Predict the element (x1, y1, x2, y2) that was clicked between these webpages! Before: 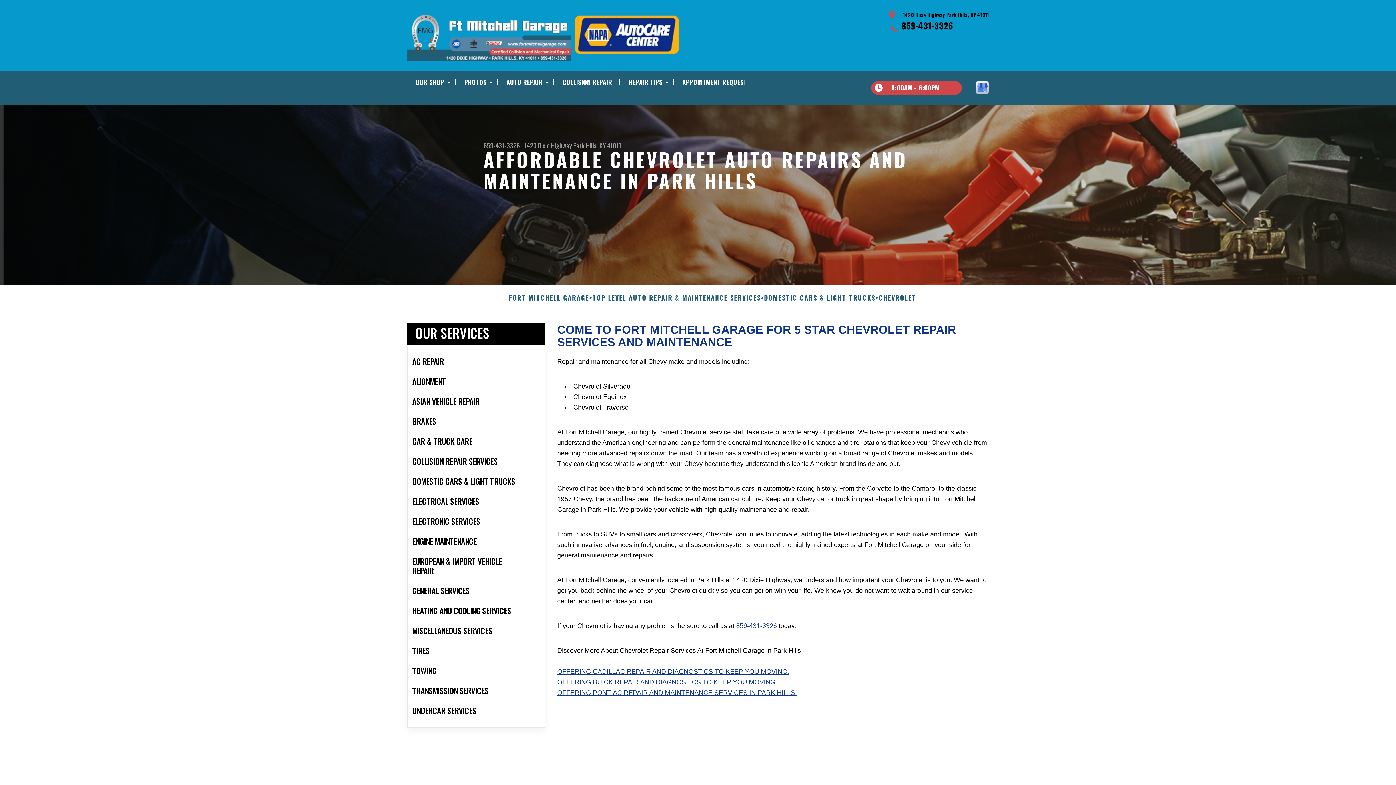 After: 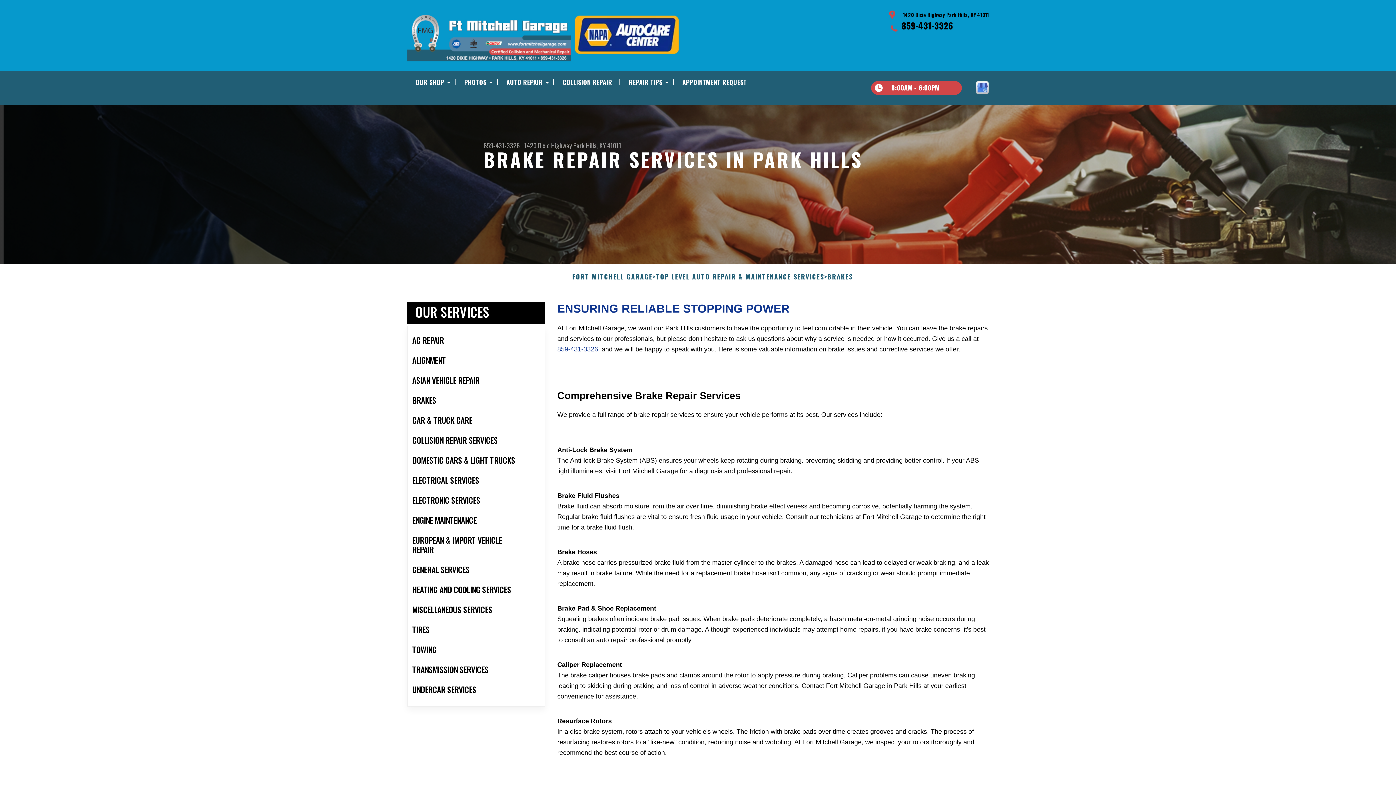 Action: label: BRAKES bbox: (407, 411, 545, 431)